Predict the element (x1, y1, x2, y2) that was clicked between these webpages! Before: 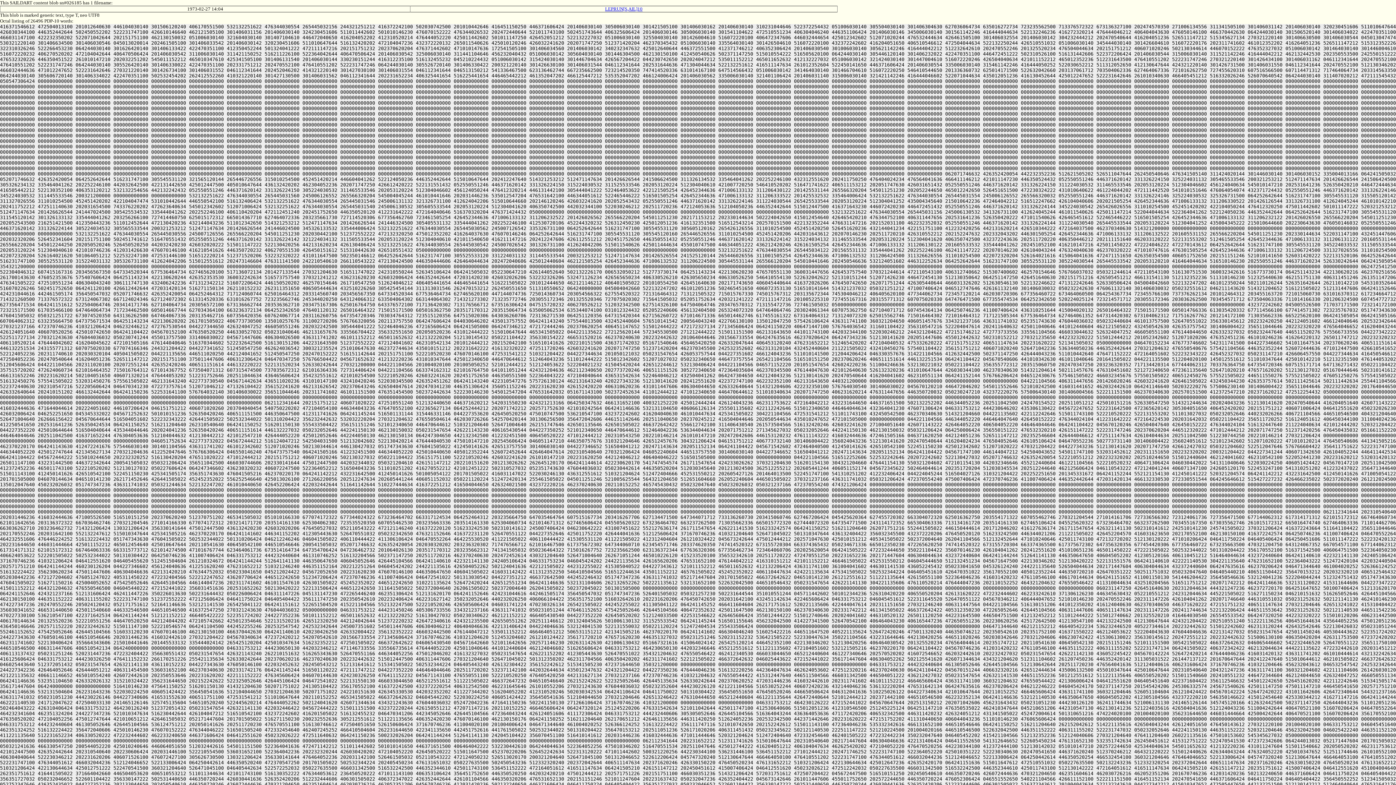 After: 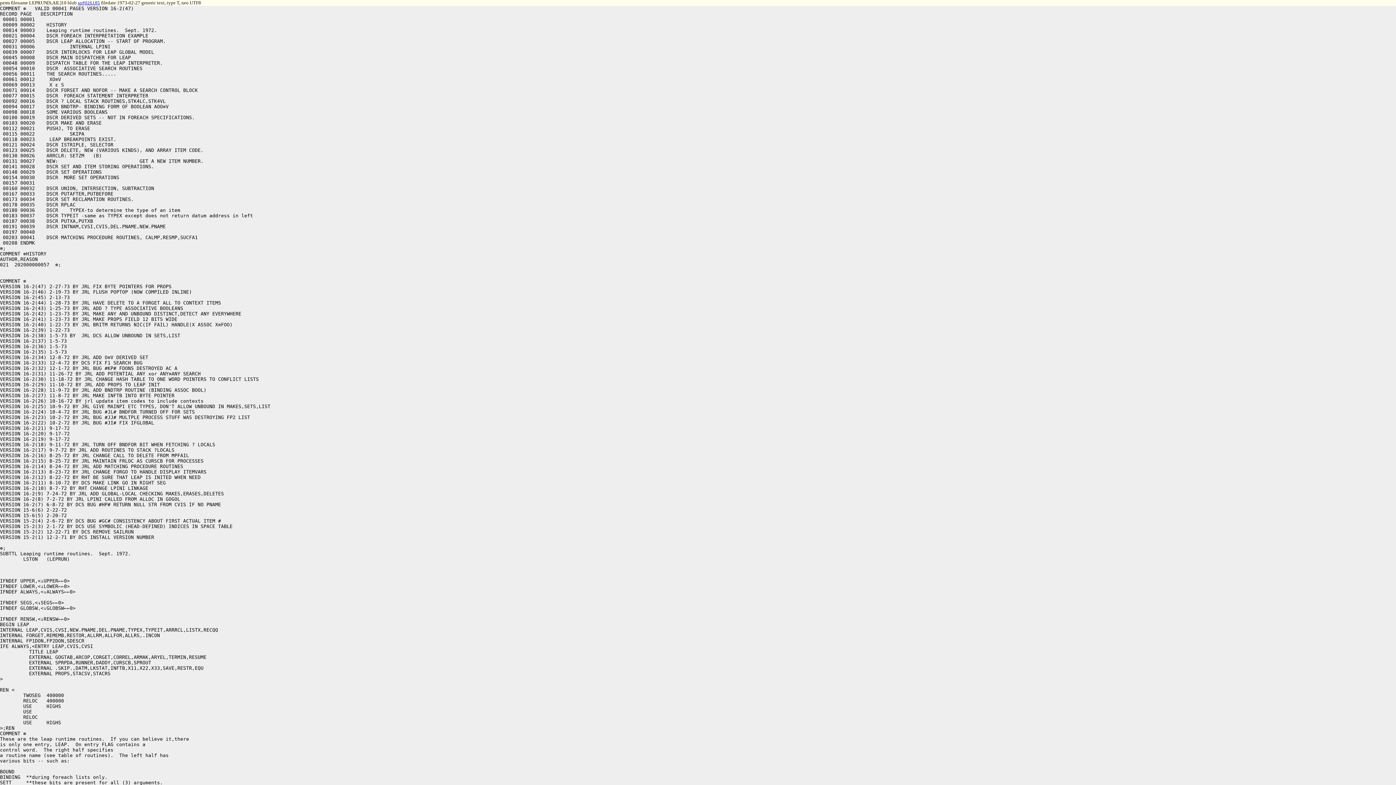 Action: label: LEPRUN[S,AIL]10 bbox: (605, 6, 642, 11)